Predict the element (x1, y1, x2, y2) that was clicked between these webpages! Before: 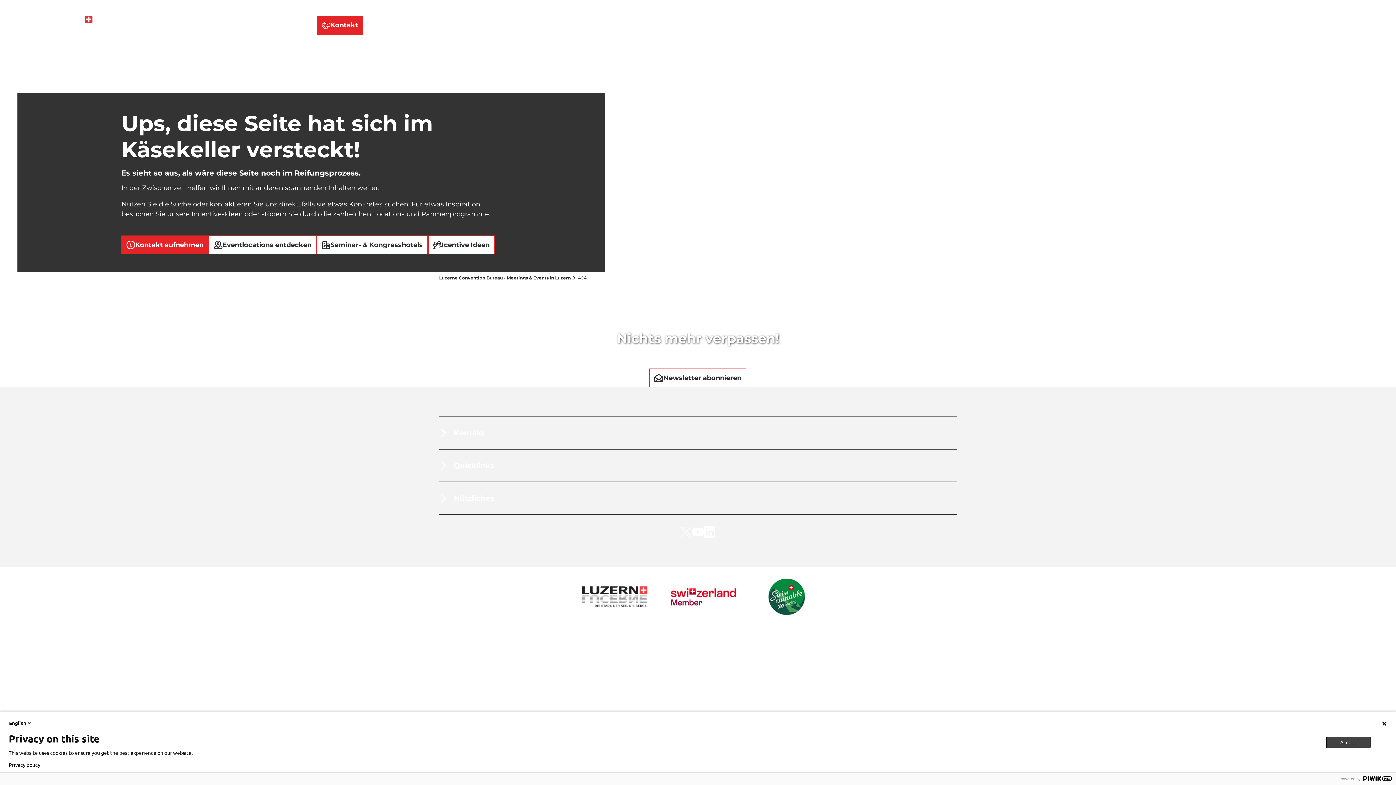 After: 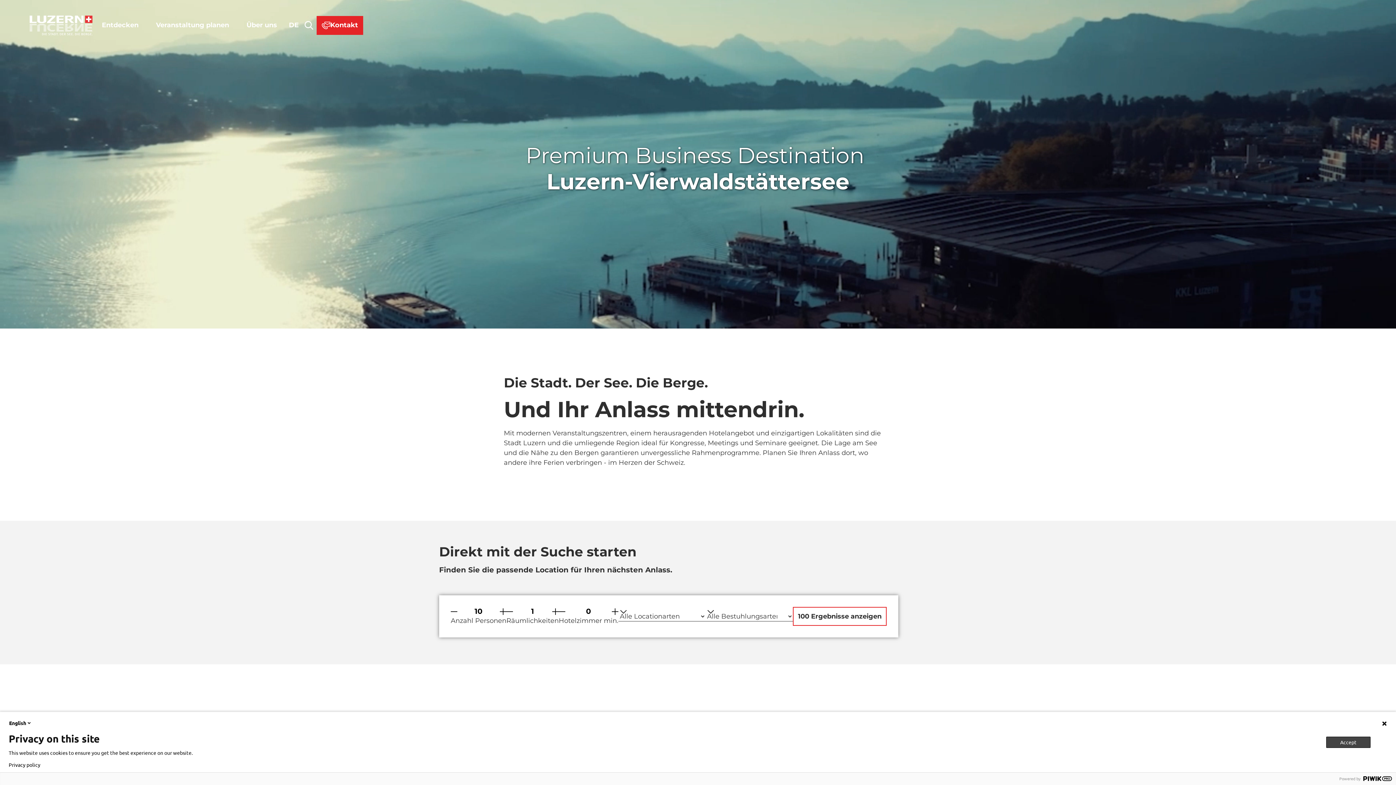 Action: label: Lucerne Convention Bureau - Meetings & Events in Luzern bbox: (439, 275, 570, 280)